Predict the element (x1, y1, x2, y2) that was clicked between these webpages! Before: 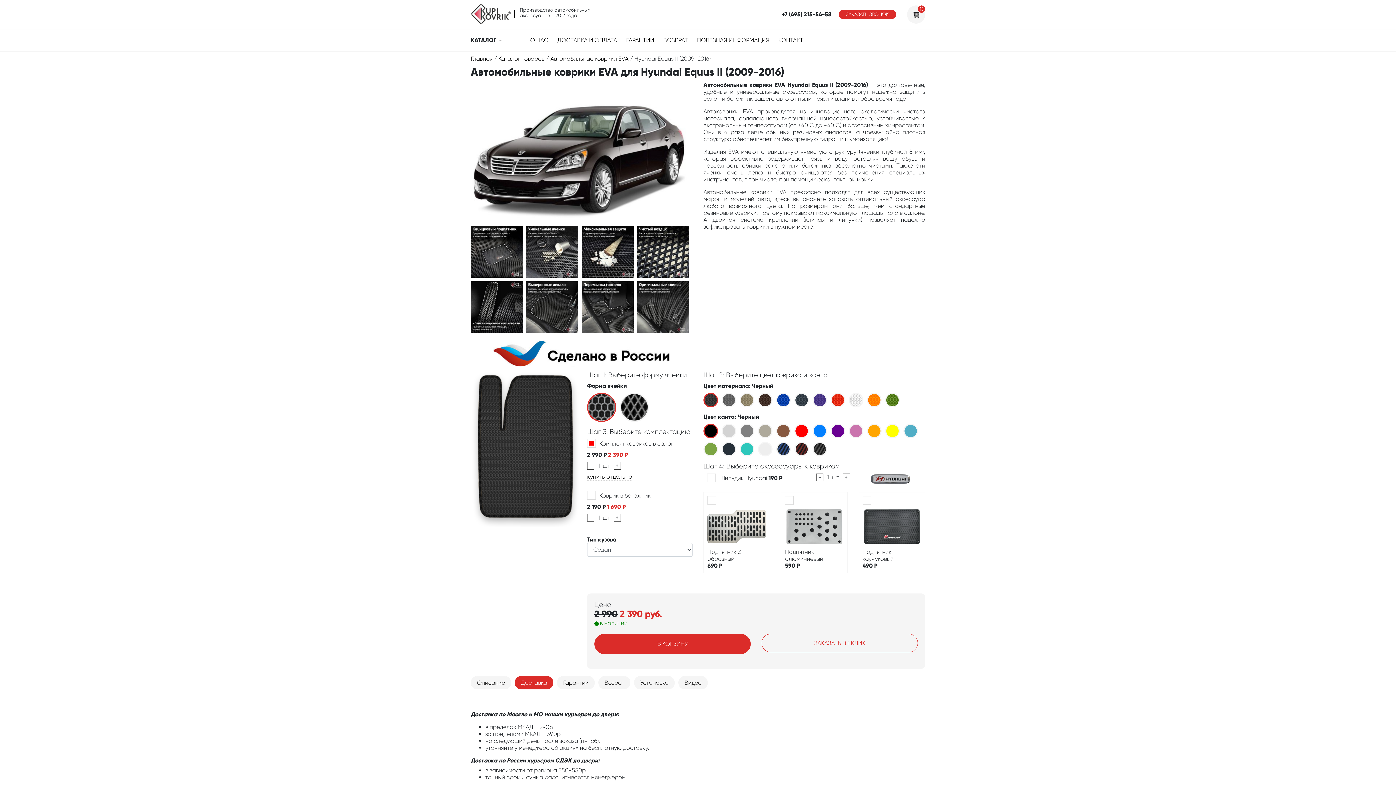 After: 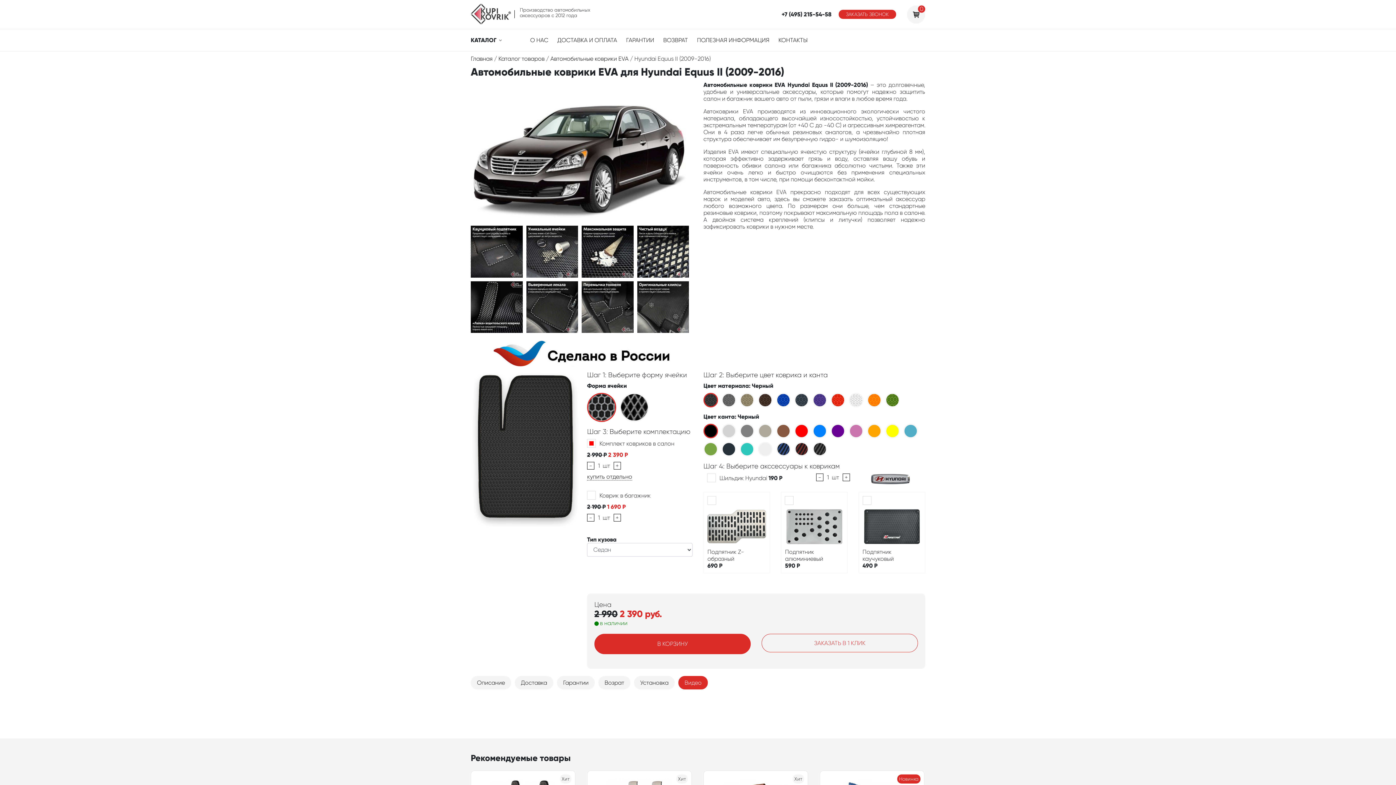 Action: label: Видео bbox: (678, 676, 708, 689)